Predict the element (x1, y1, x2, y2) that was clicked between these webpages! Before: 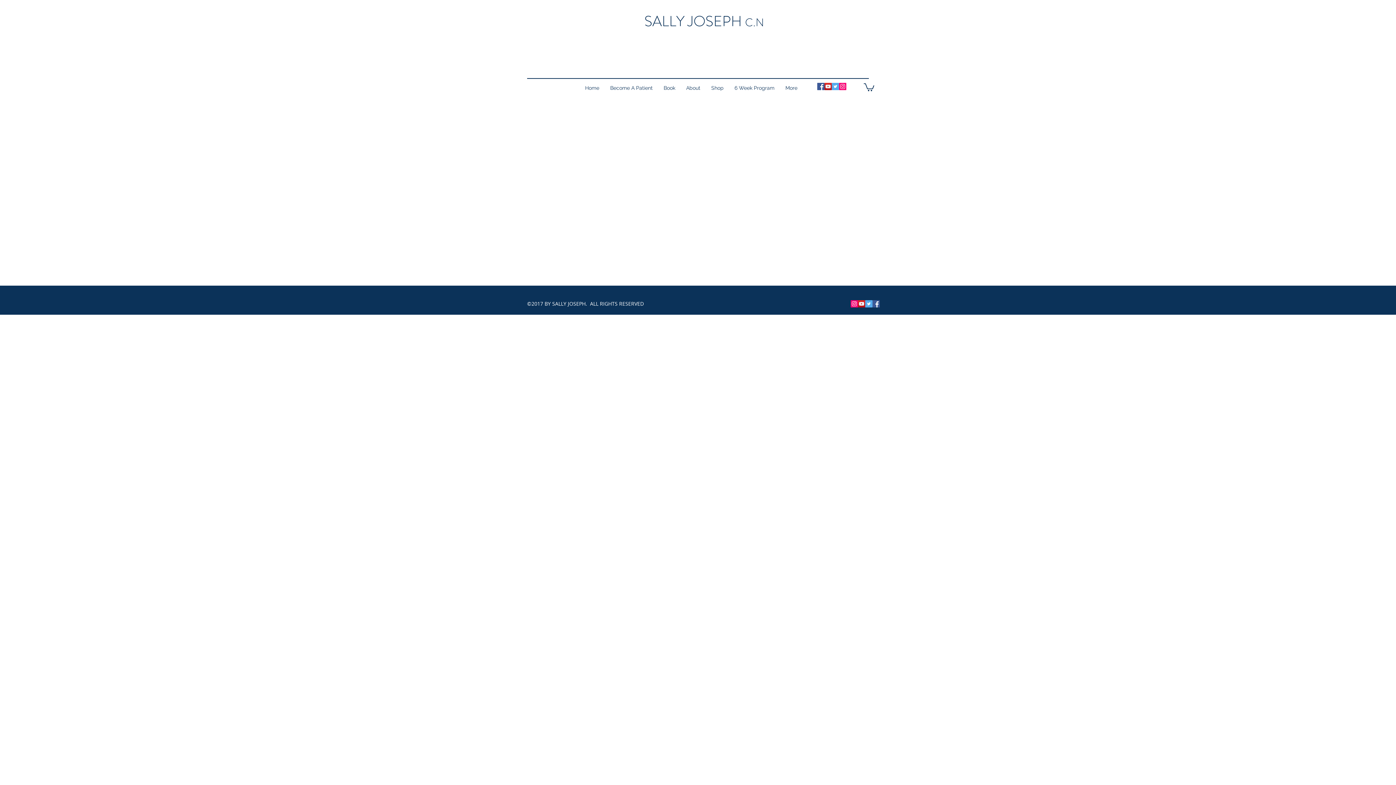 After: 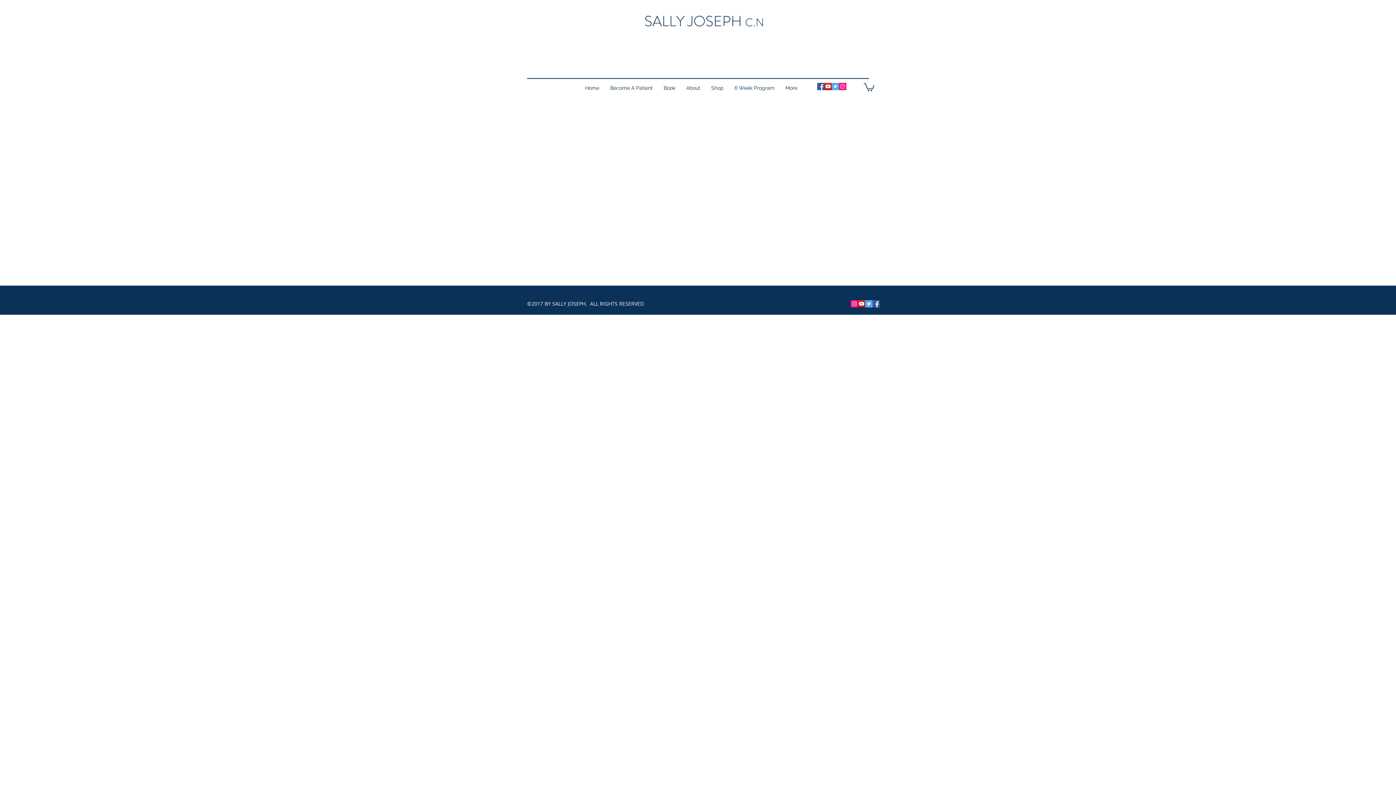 Action: label: YouTube Social  Icon bbox: (858, 300, 865, 307)